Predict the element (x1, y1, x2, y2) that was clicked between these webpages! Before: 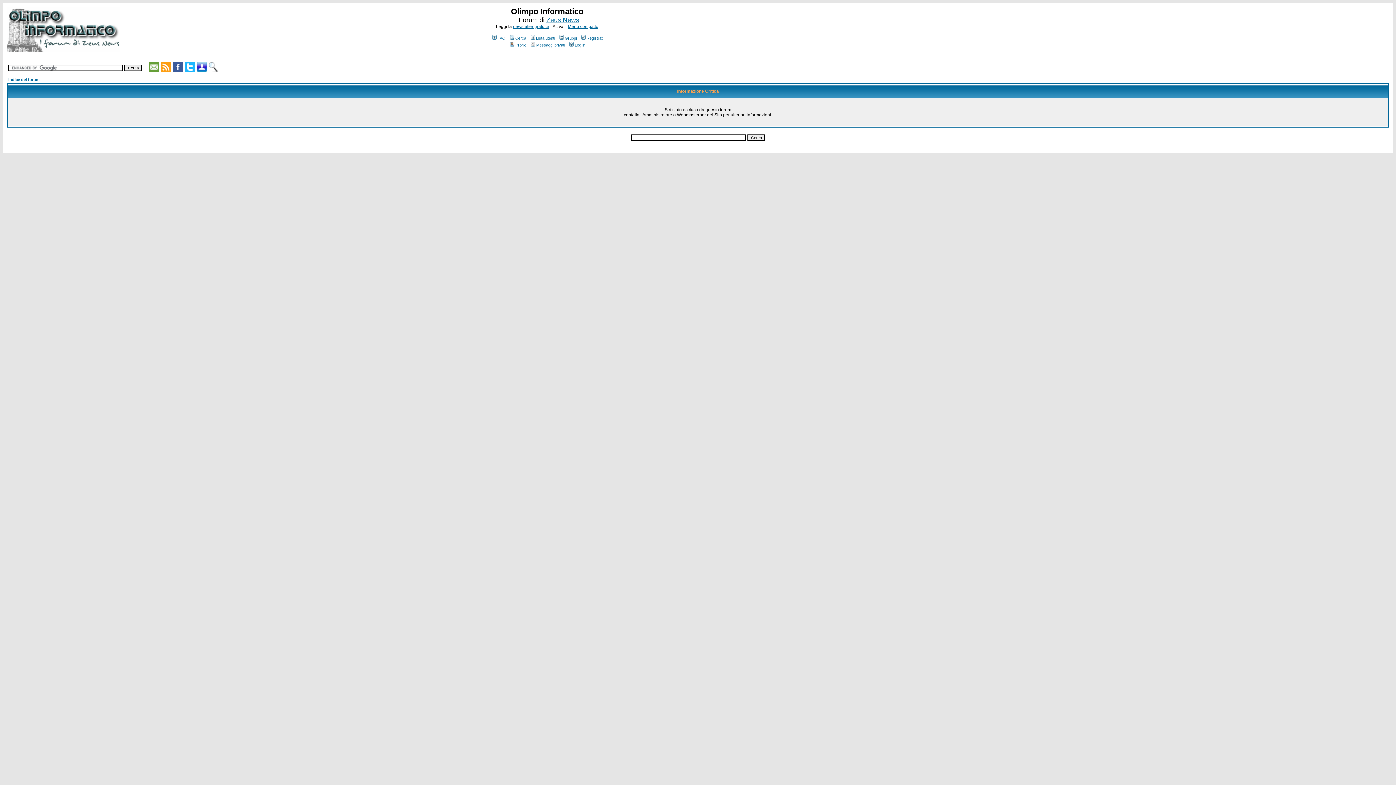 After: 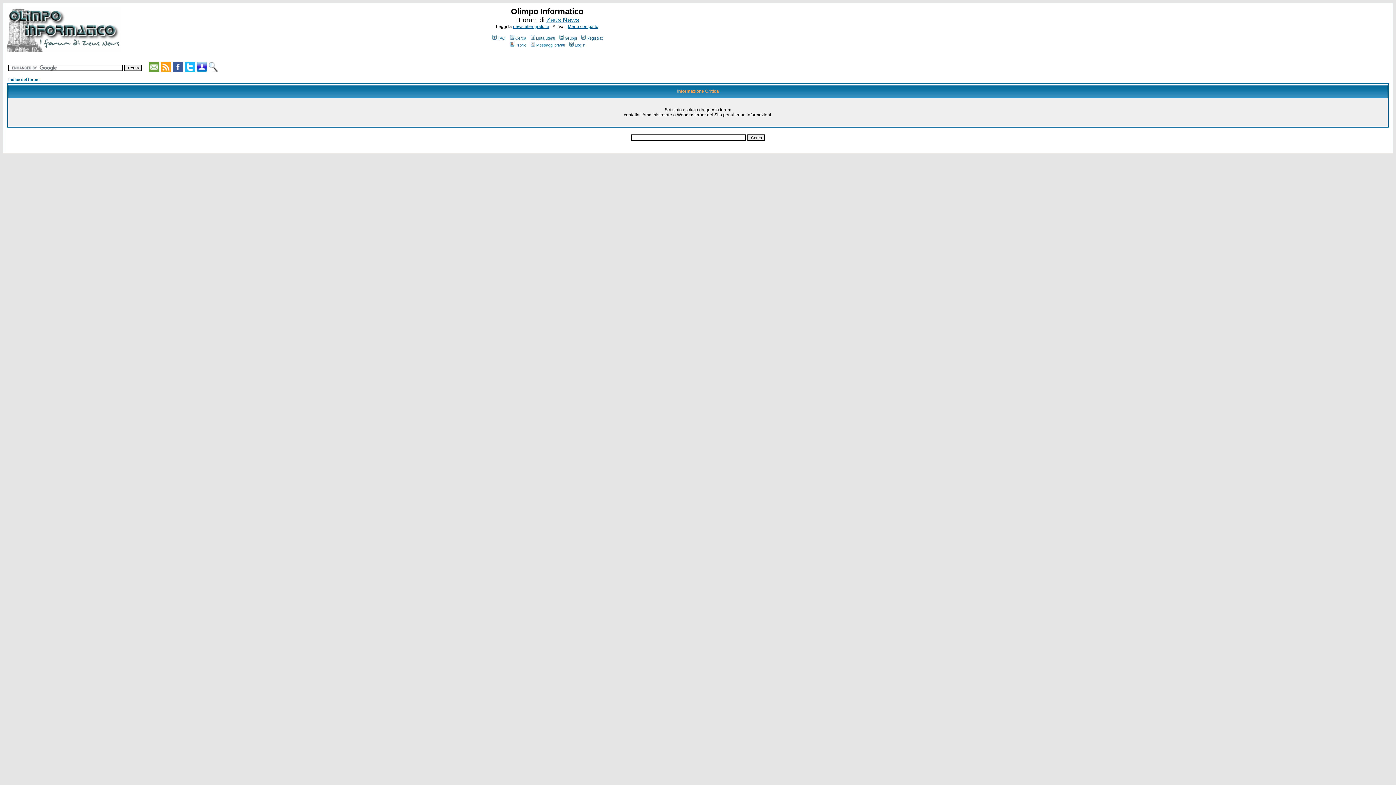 Action: bbox: (558, 36, 576, 40) label: Gruppi